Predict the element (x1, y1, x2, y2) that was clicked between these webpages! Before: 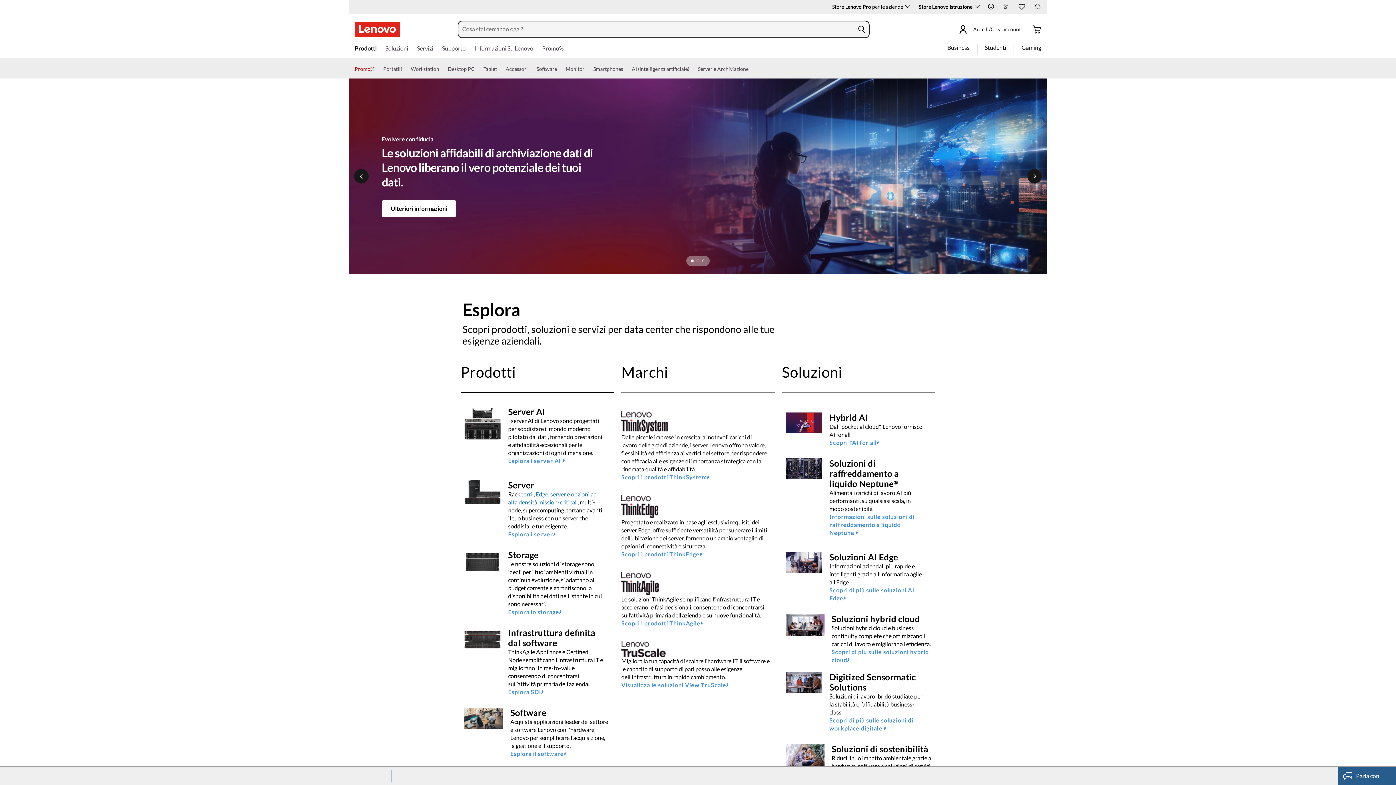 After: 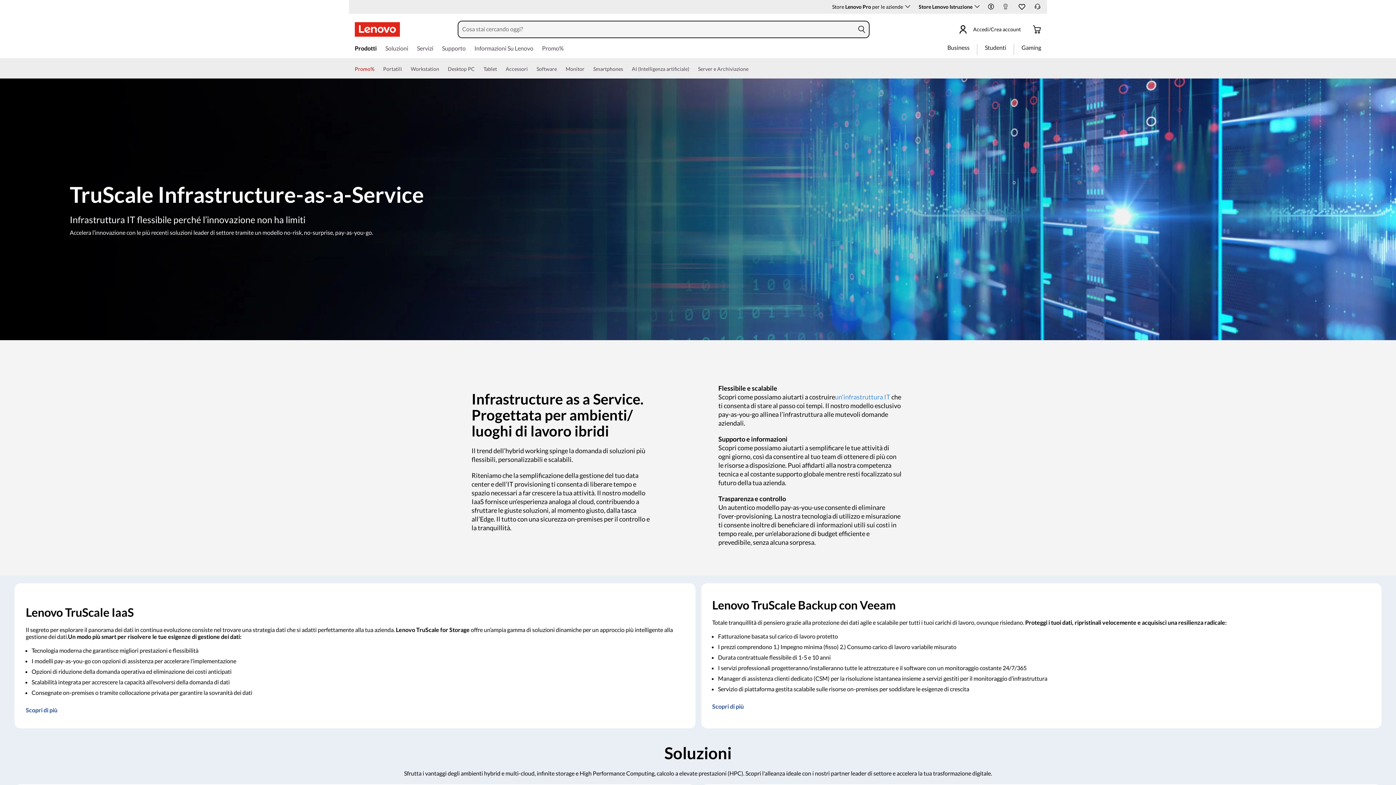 Action: label: Visualizza le soluzioni View TruScale bbox: (621, 681, 728, 690)